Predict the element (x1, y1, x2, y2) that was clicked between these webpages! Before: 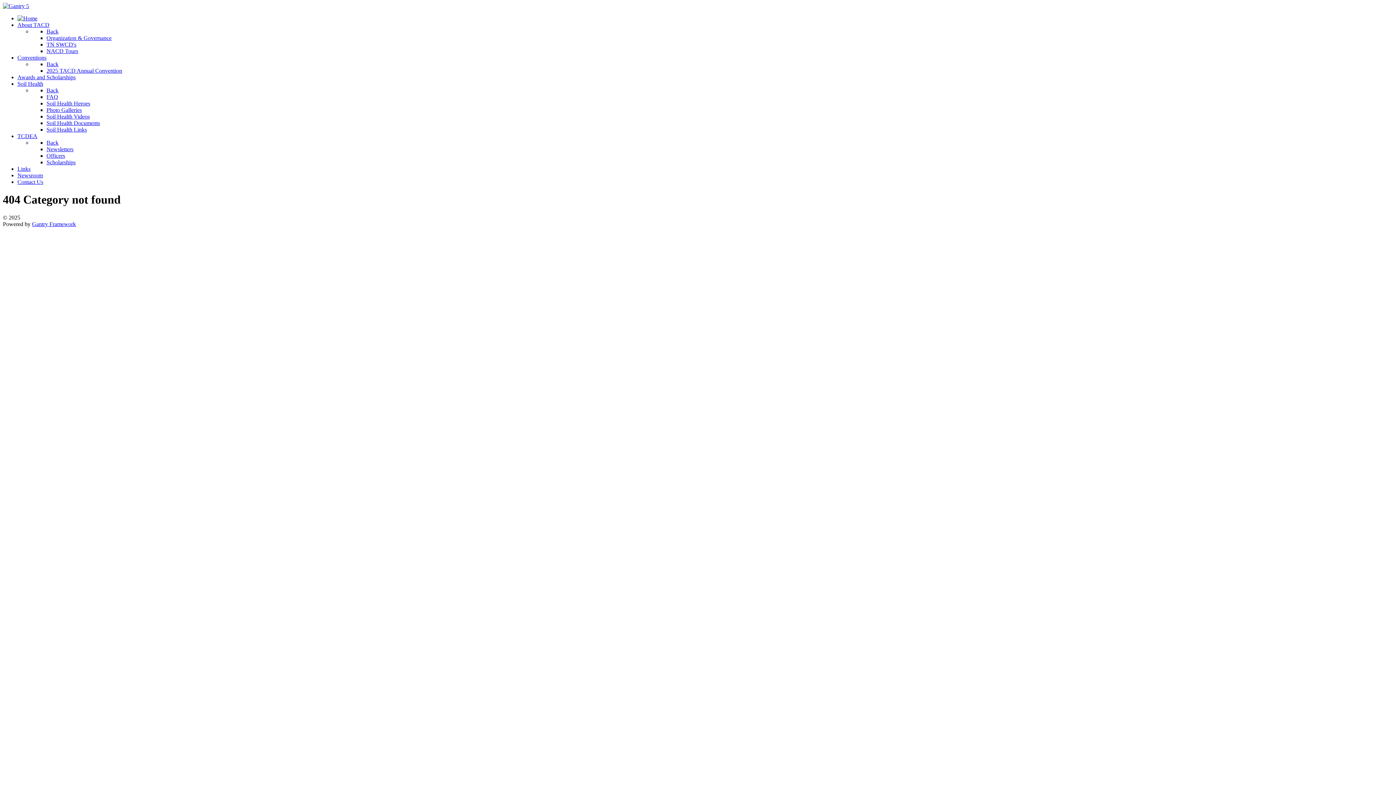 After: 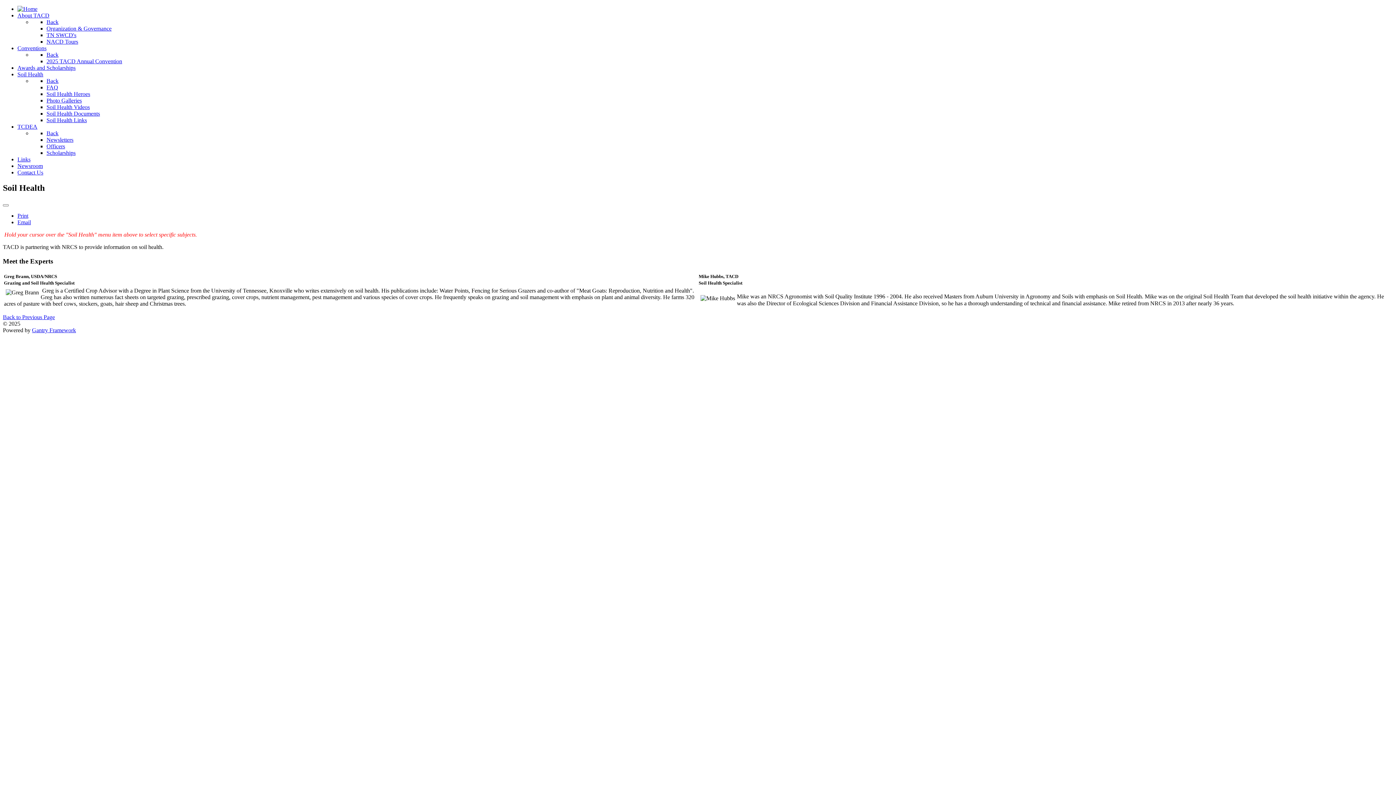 Action: bbox: (17, 80, 43, 86) label: Soil Health